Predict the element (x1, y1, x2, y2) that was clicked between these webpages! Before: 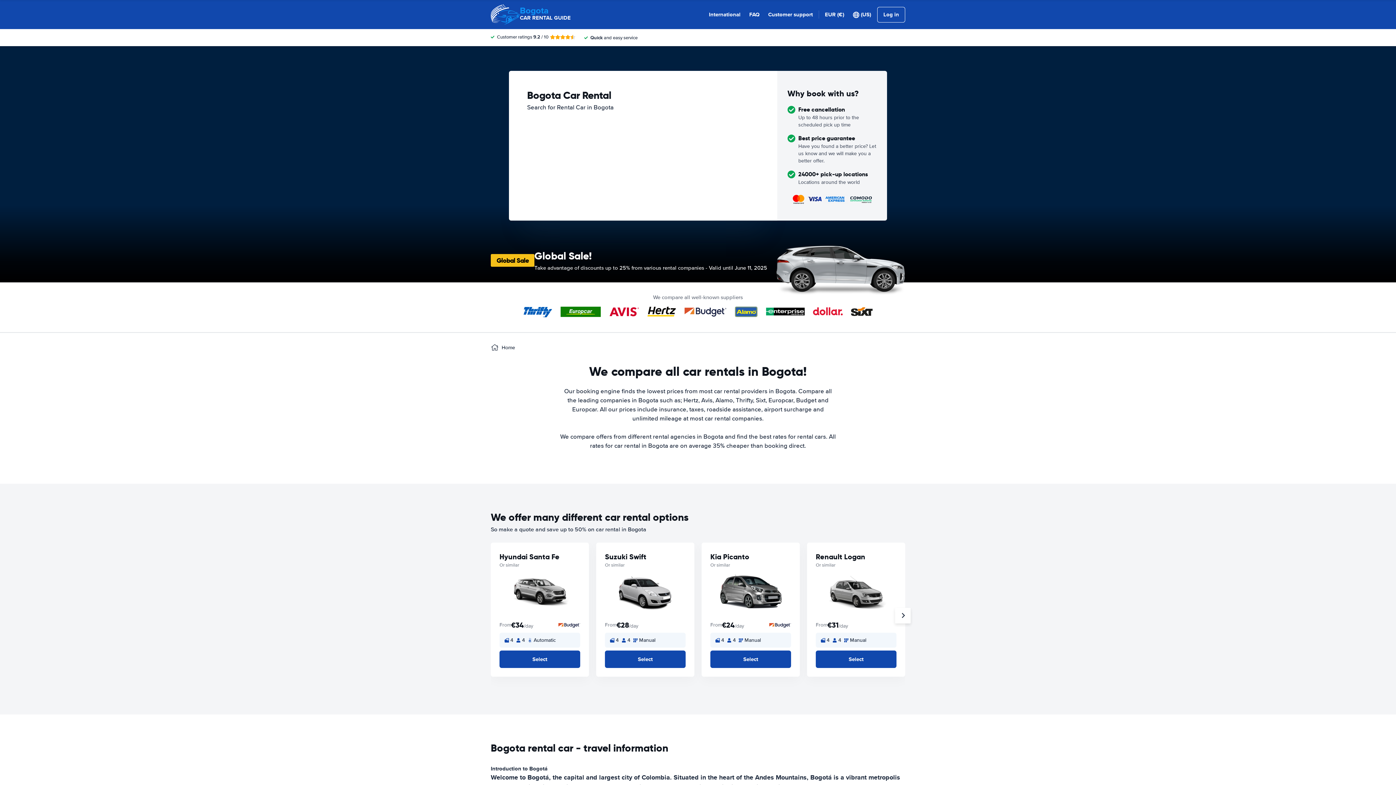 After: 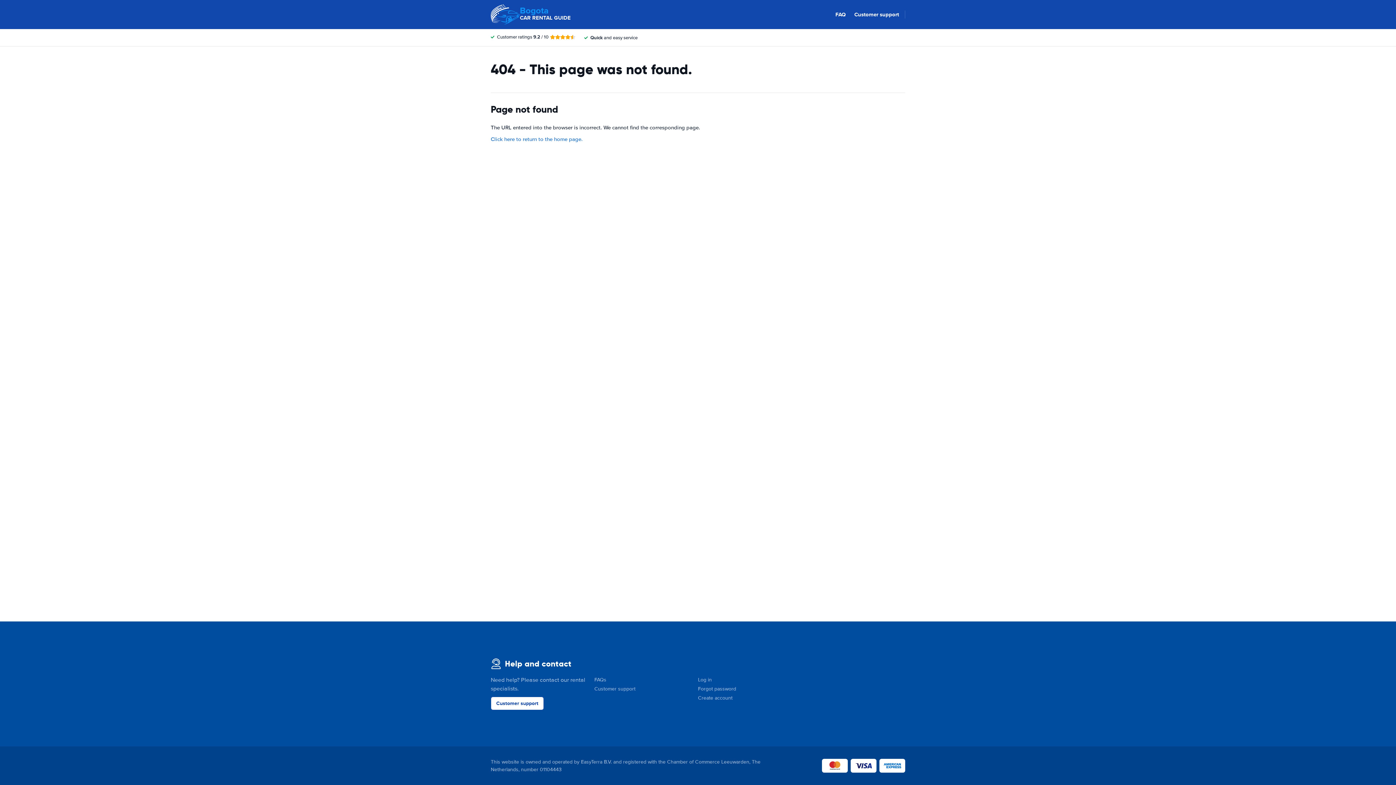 Action: label: FAQ bbox: (749, 10, 759, 18)